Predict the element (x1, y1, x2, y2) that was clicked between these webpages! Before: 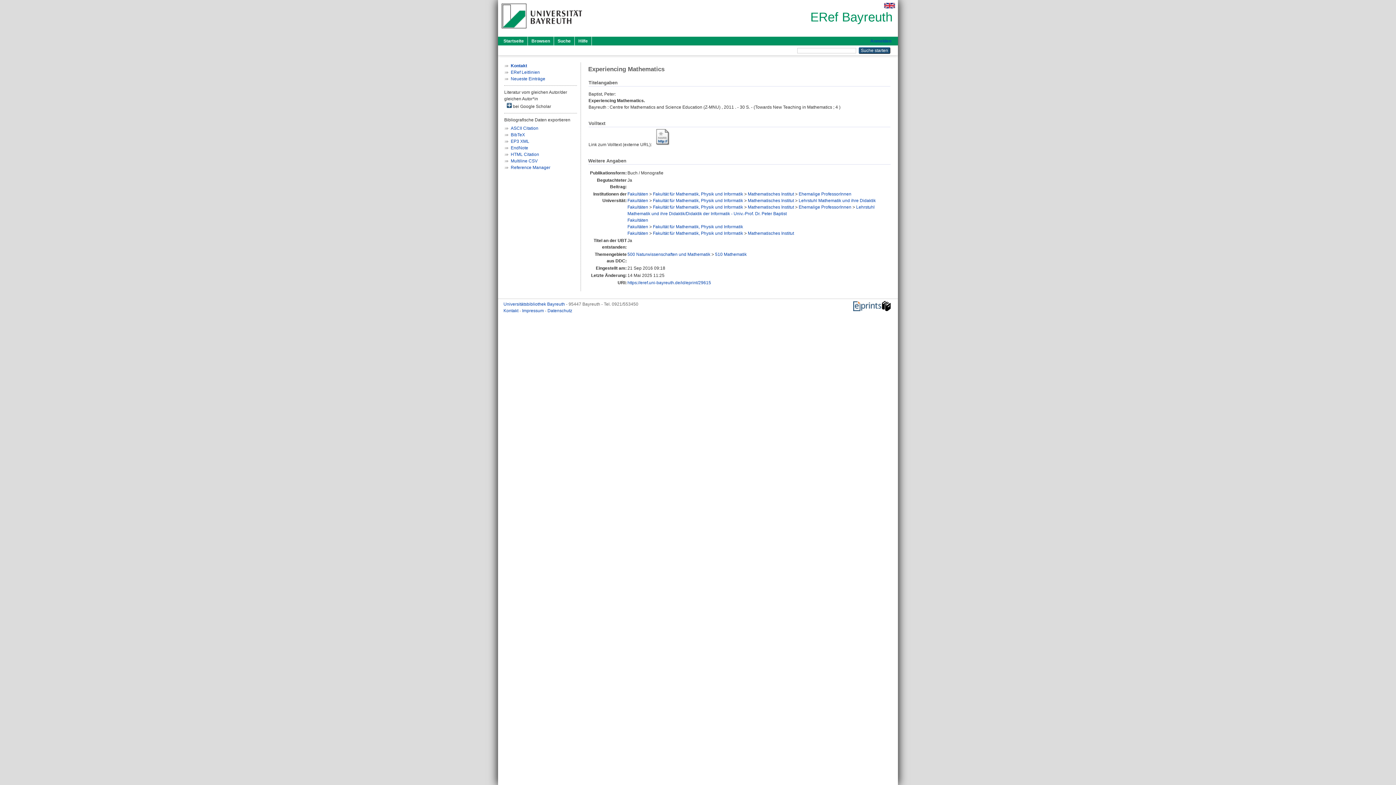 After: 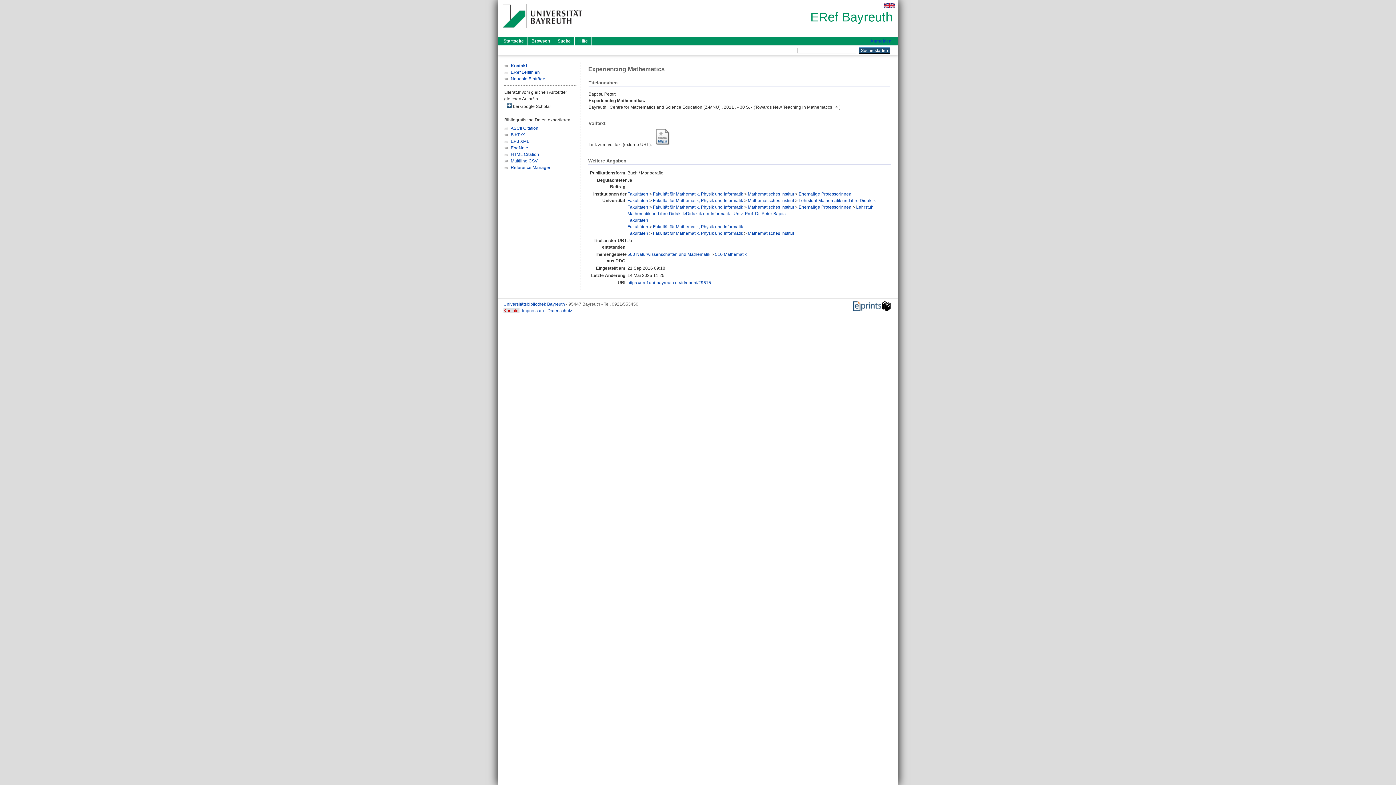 Action: bbox: (503, 308, 519, 313) label: Kontakt 